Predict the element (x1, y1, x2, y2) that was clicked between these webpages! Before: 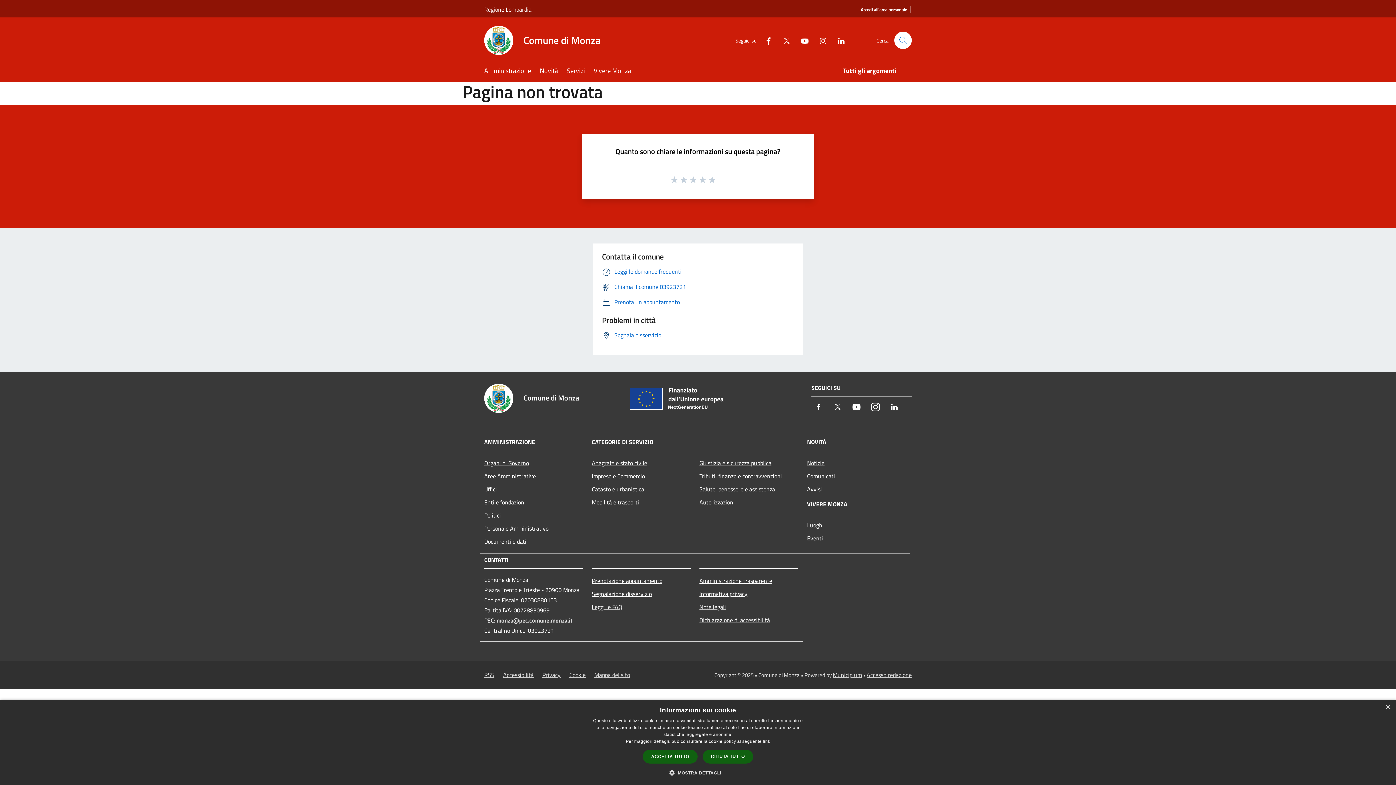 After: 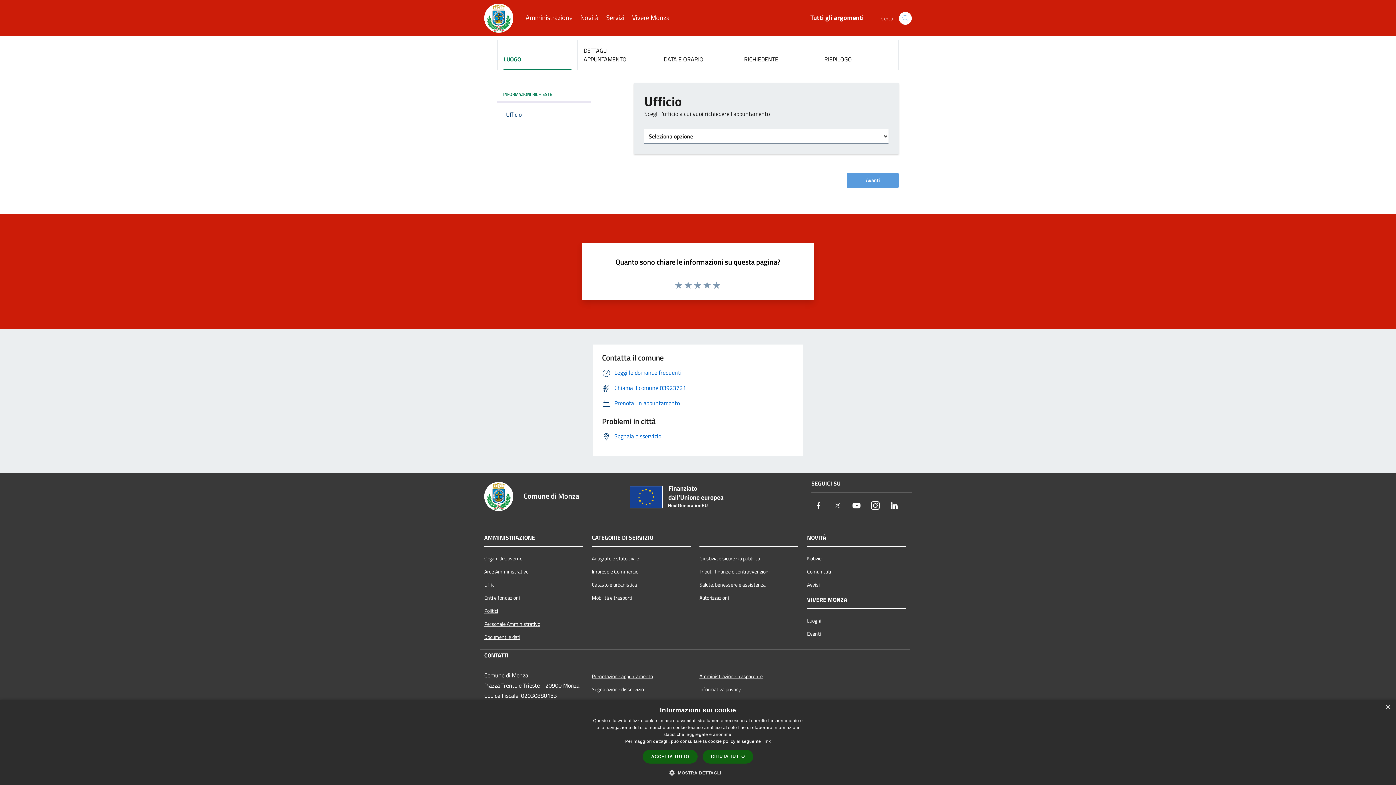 Action: bbox: (602, 297, 680, 306) label: Prenota un appuntamento